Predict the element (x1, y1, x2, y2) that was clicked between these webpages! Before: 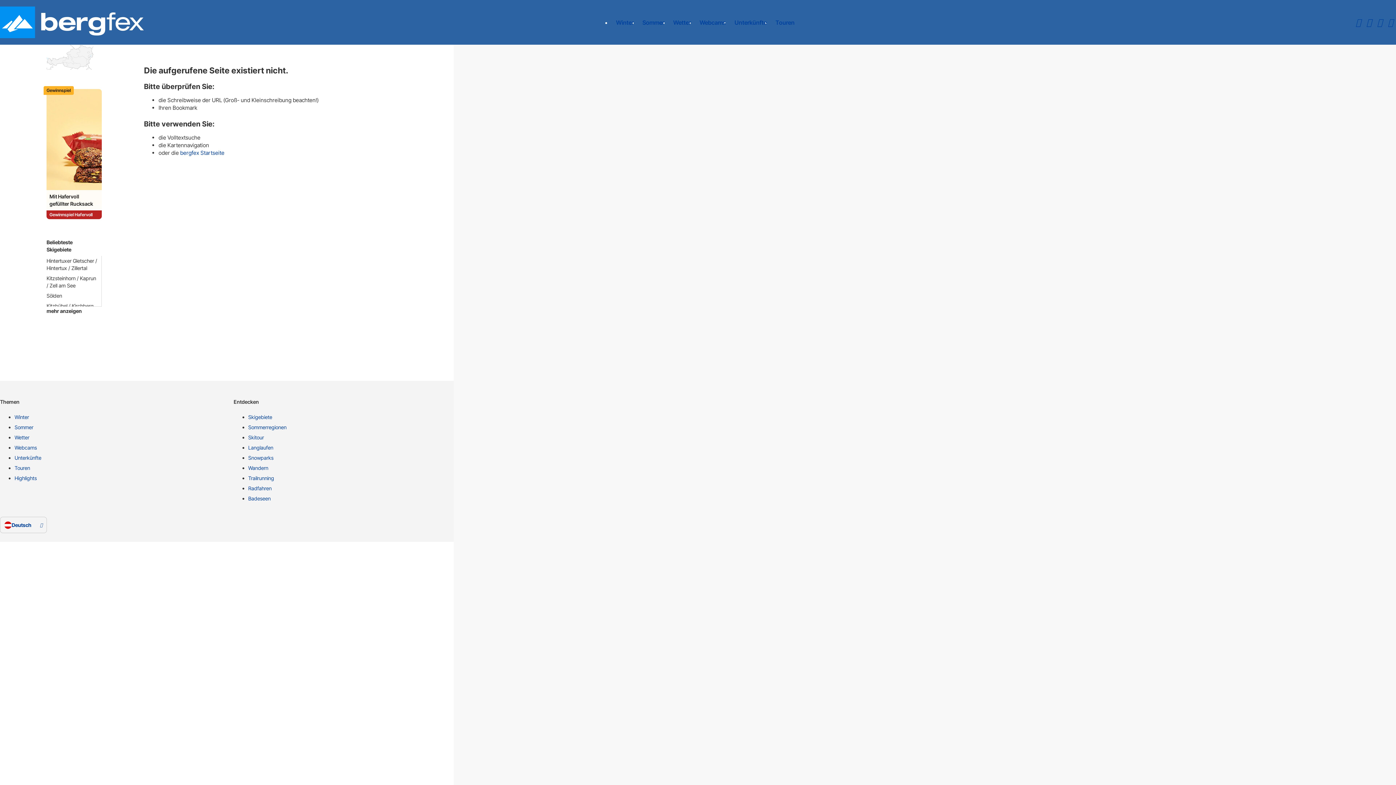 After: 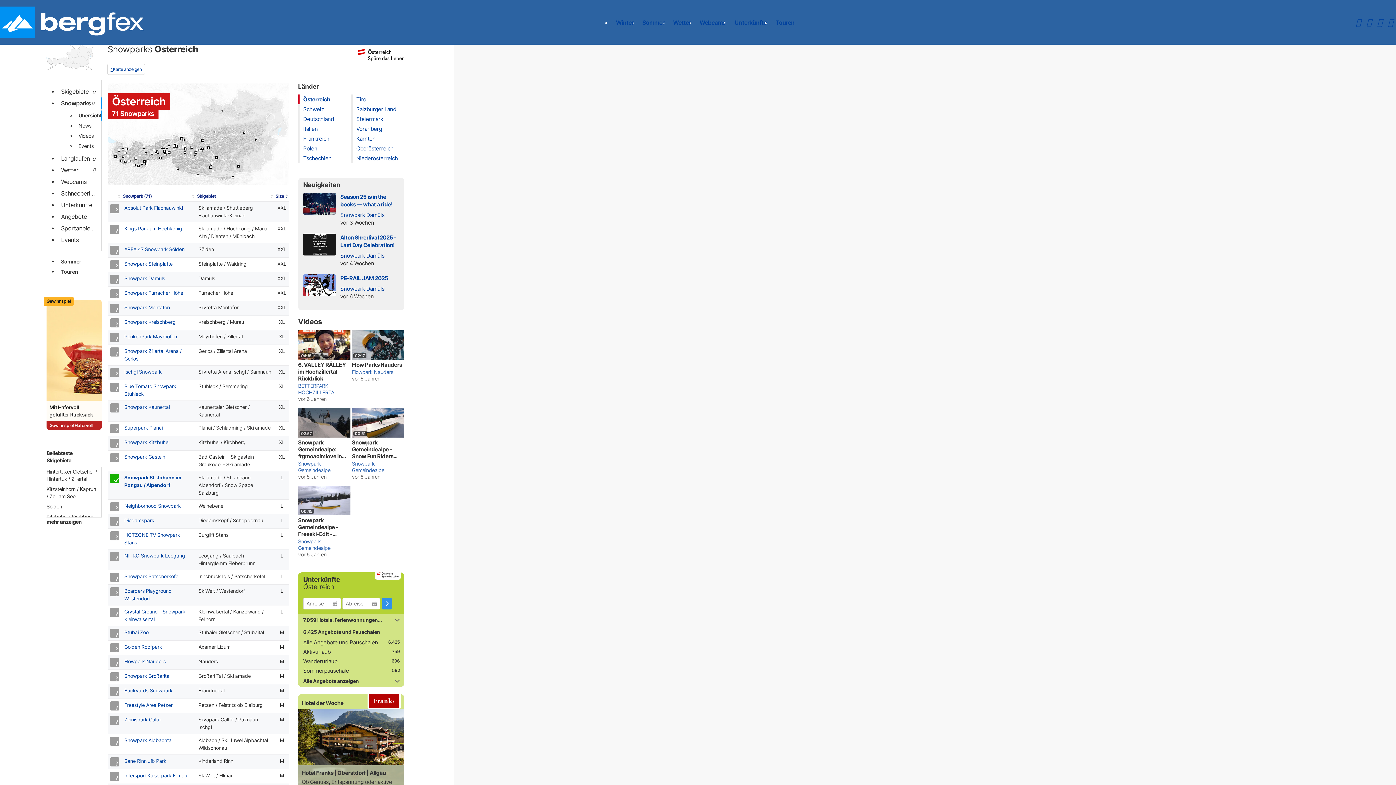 Action: bbox: (248, 454, 461, 464) label: Snowparks